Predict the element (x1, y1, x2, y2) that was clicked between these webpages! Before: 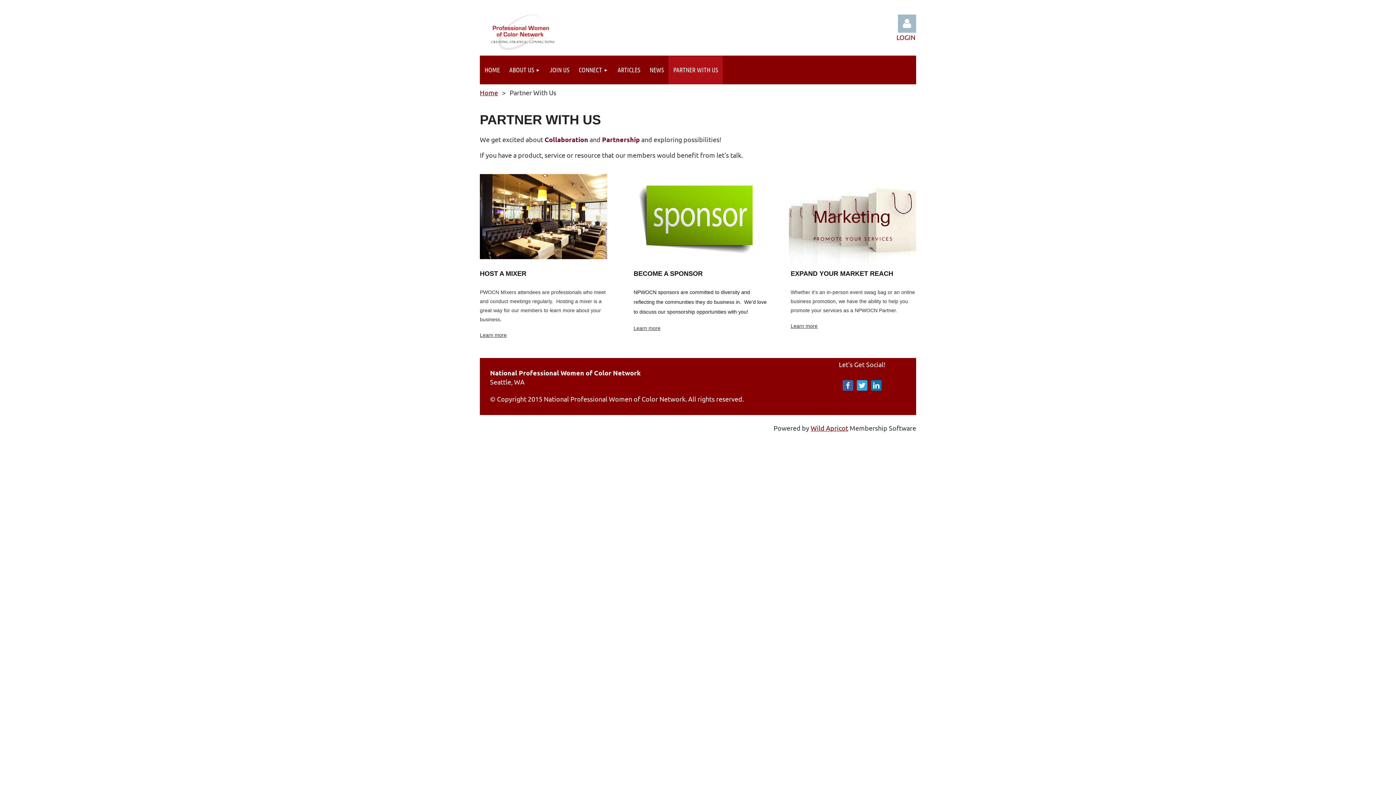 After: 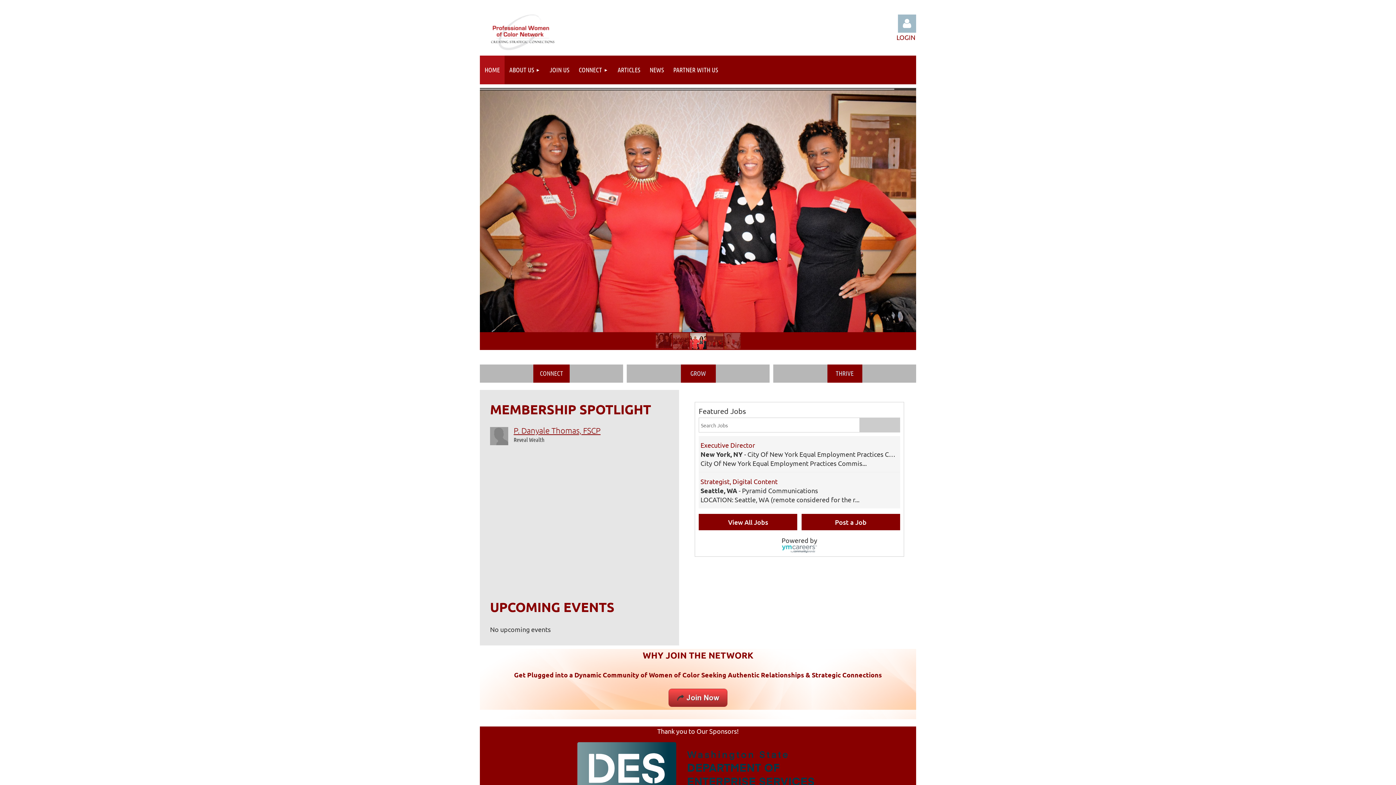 Action: label: Home bbox: (480, 88, 498, 96)